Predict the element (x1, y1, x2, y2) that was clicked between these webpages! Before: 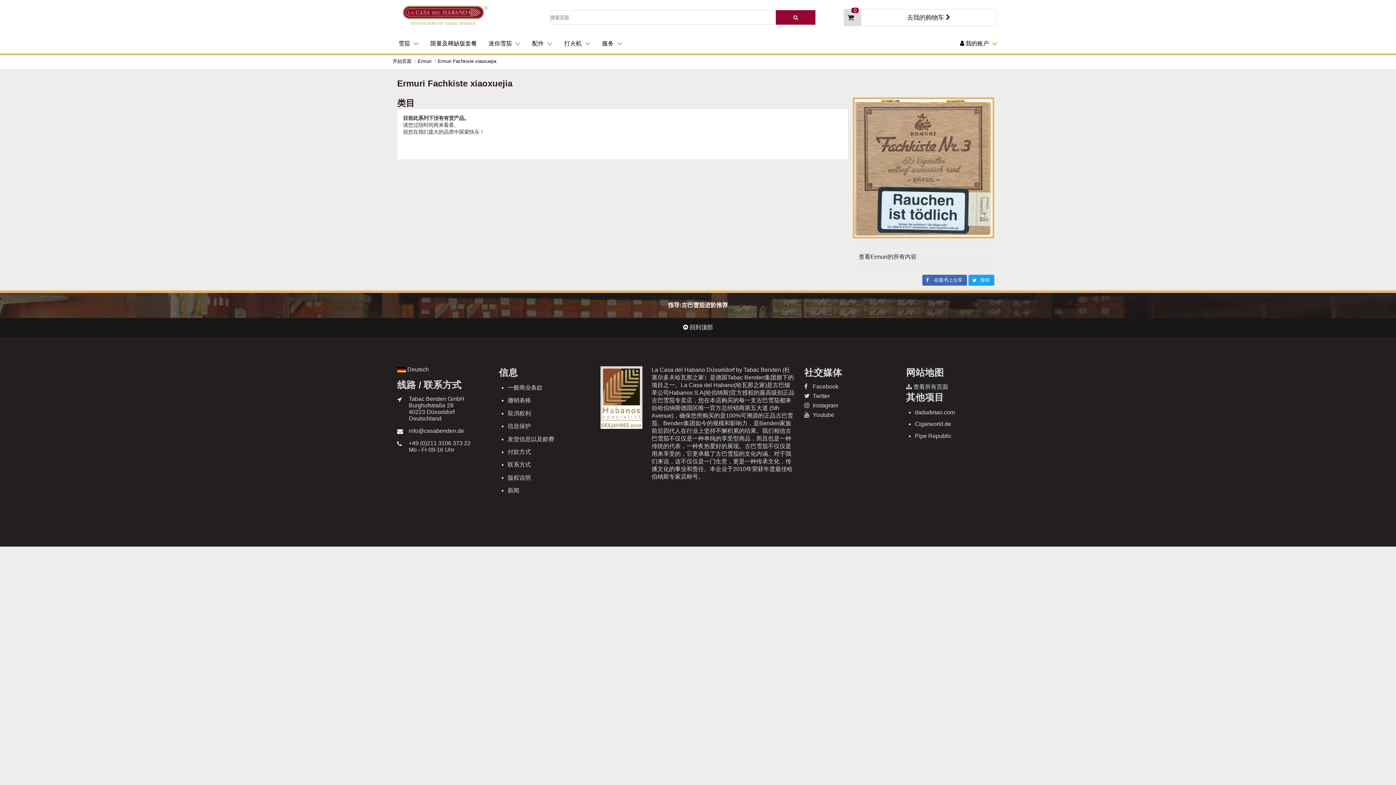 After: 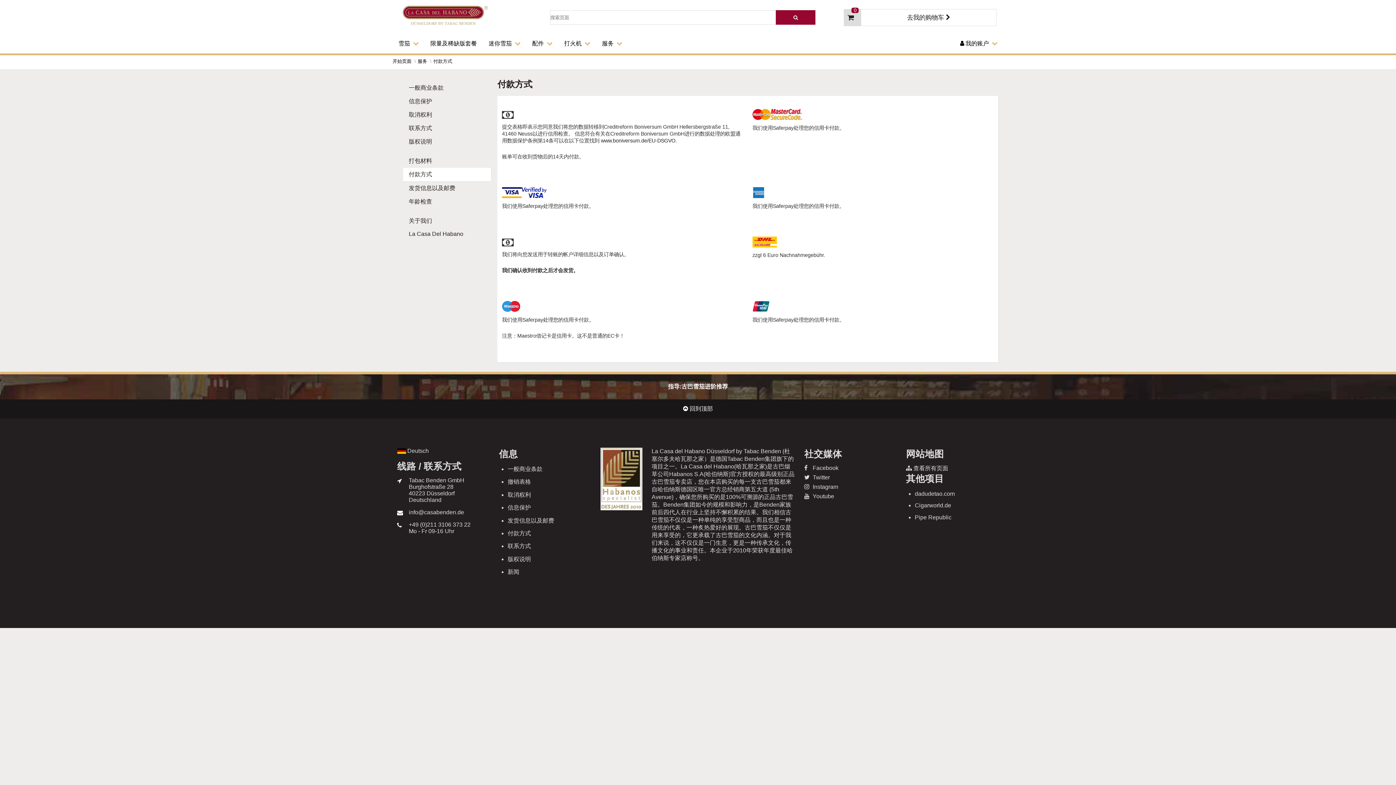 Action: bbox: (507, 449, 531, 455) label: 付款方式